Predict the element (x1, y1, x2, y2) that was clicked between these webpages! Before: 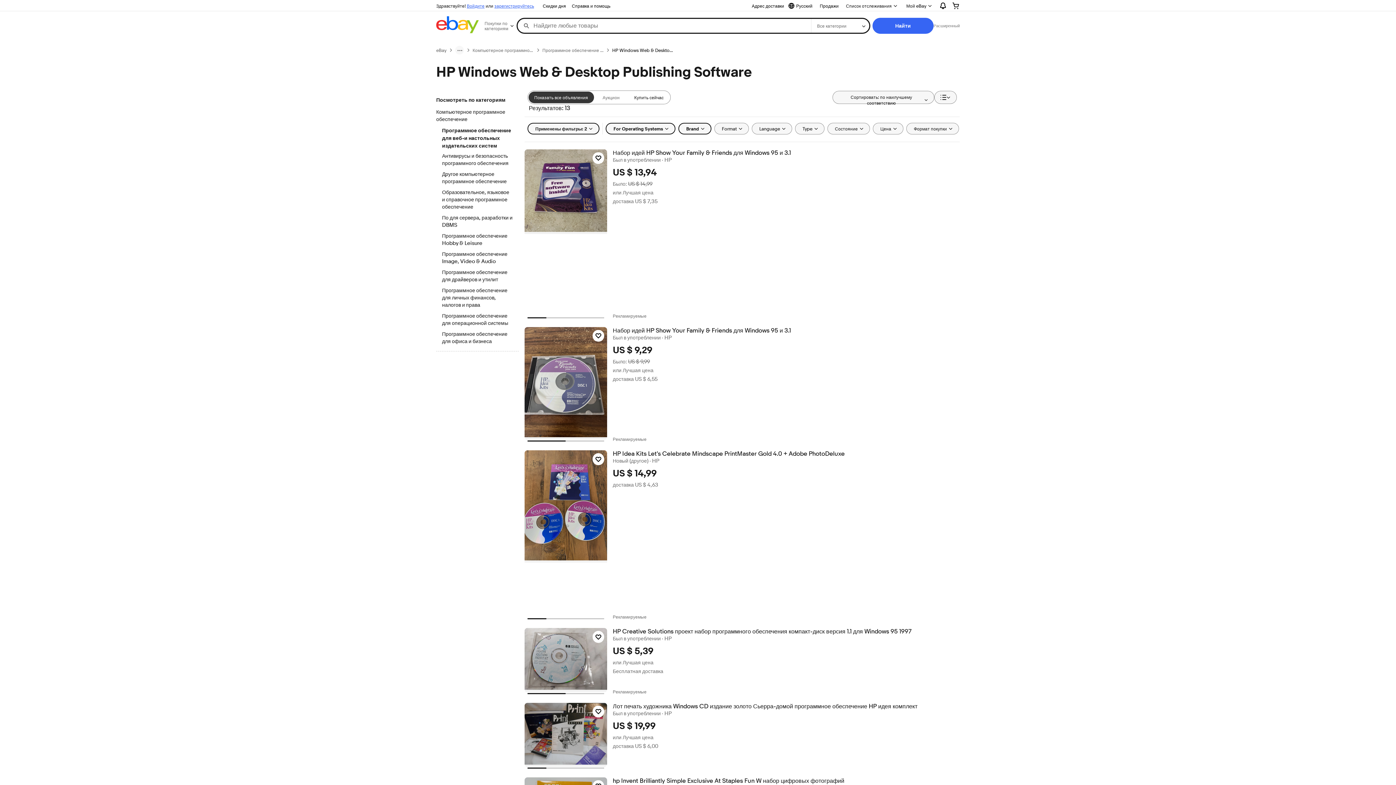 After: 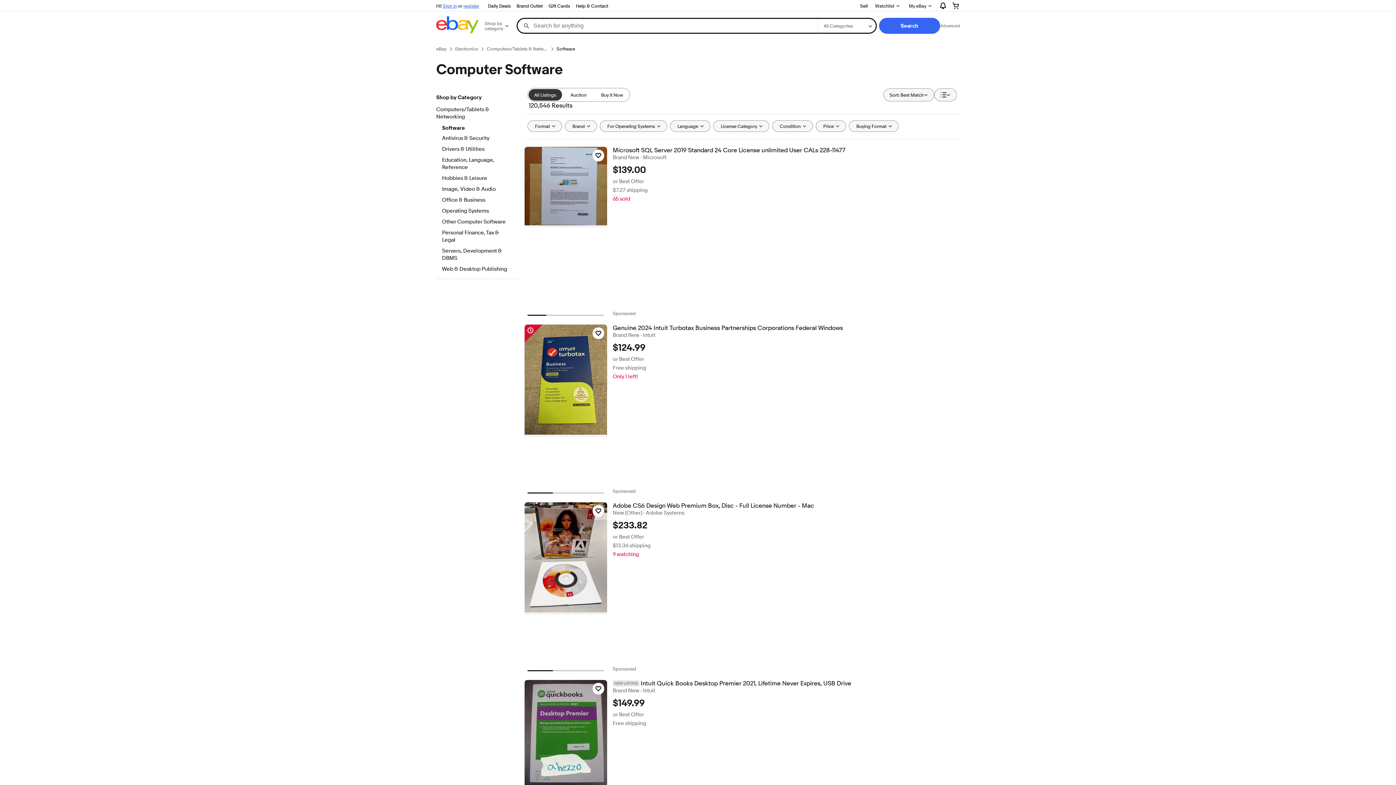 Action: label: Компьютерное программное обеспечение bbox: (436, 108, 518, 124)